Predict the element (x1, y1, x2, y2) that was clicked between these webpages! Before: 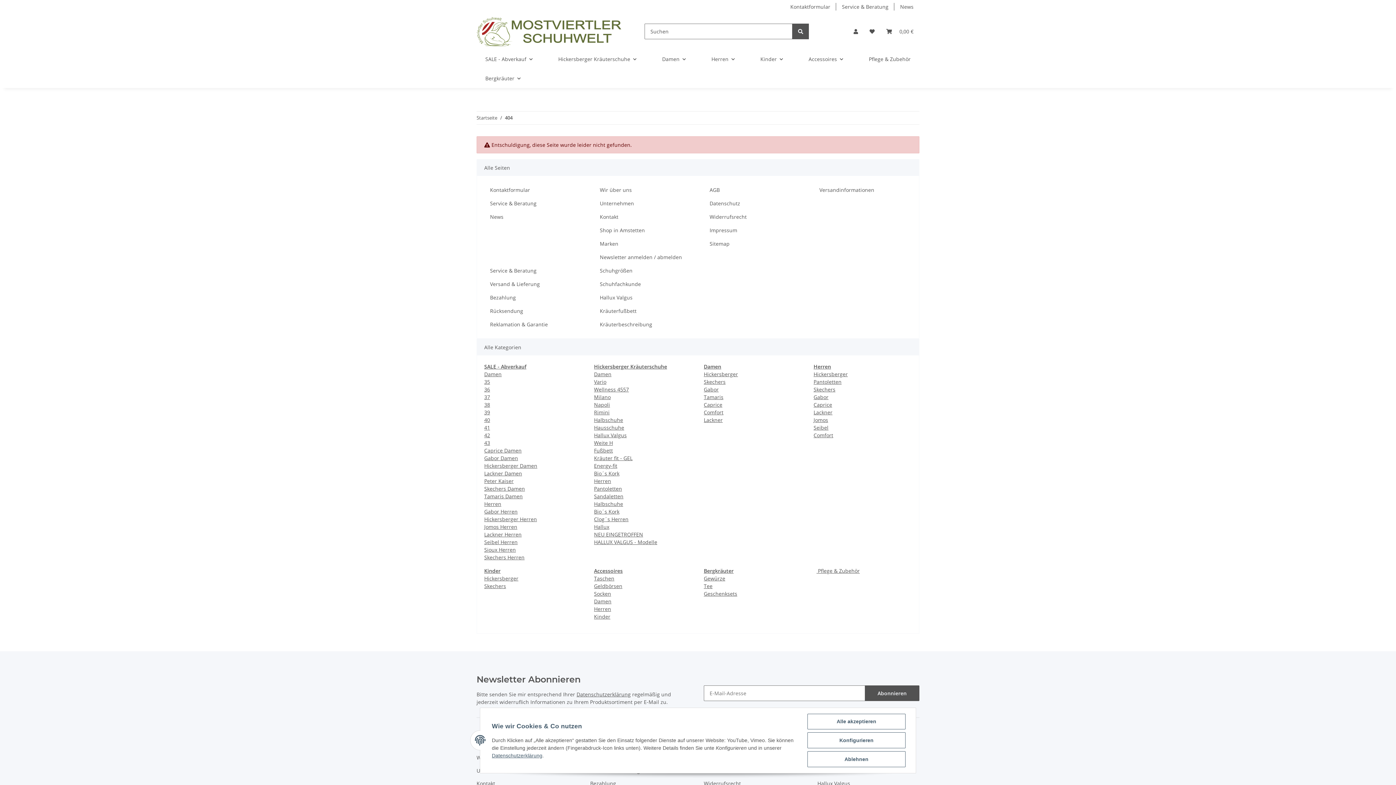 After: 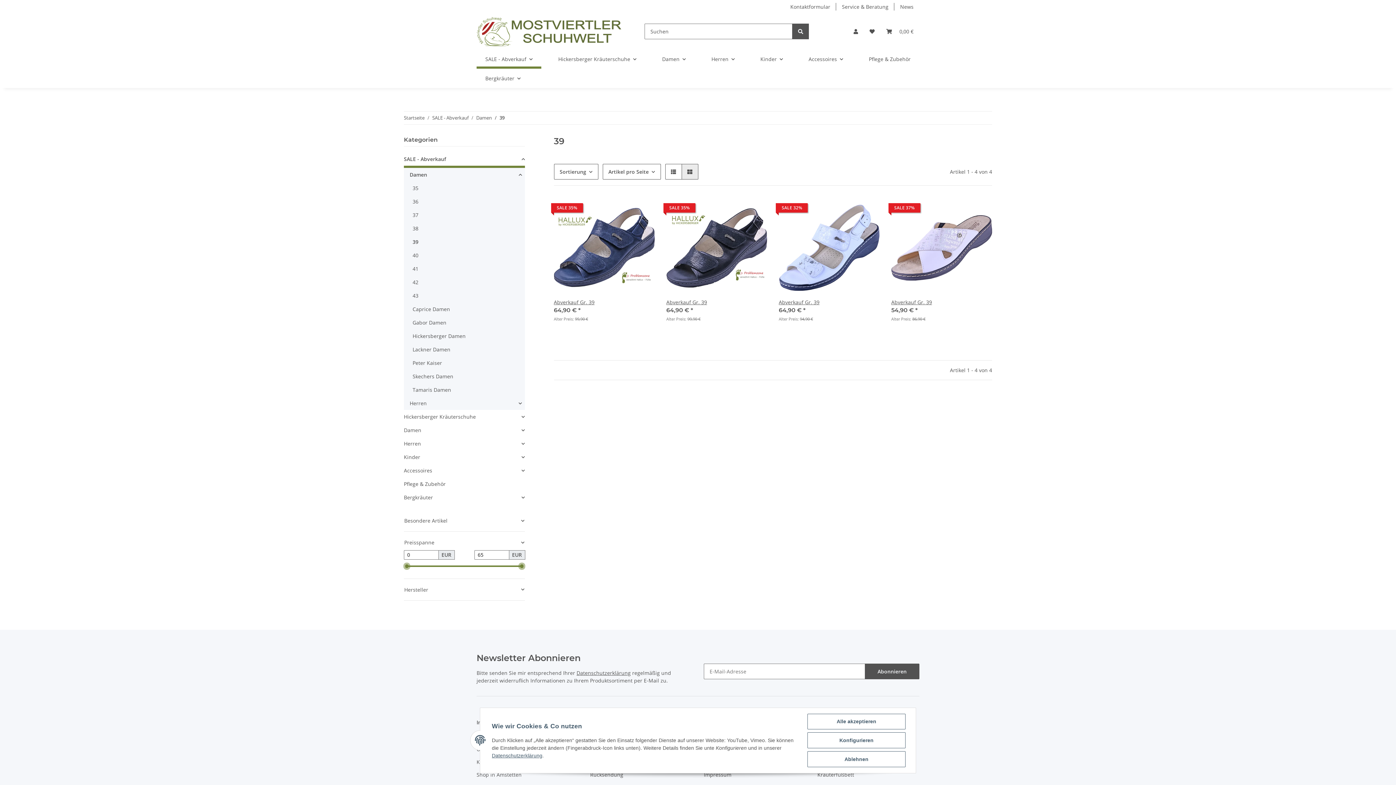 Action: bbox: (484, 409, 490, 416) label: 39